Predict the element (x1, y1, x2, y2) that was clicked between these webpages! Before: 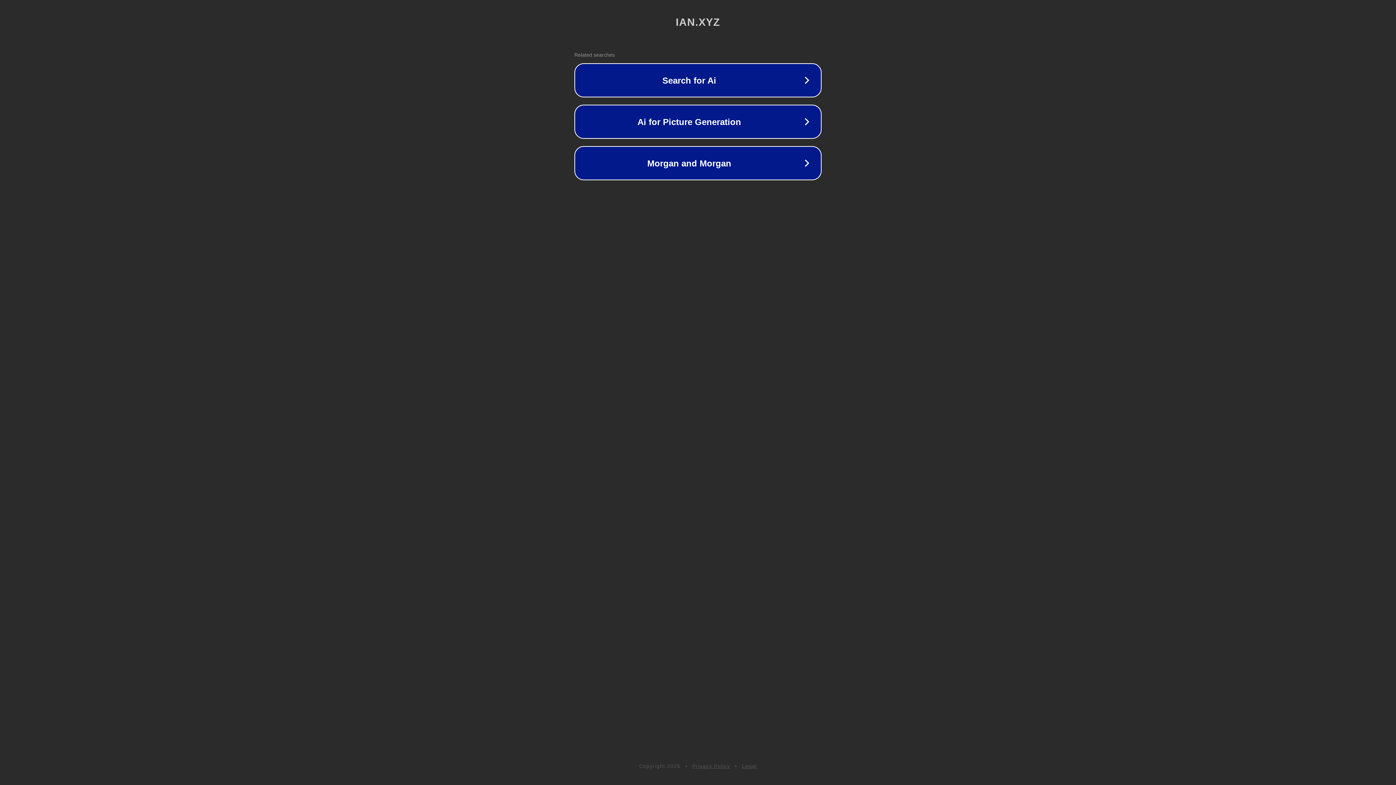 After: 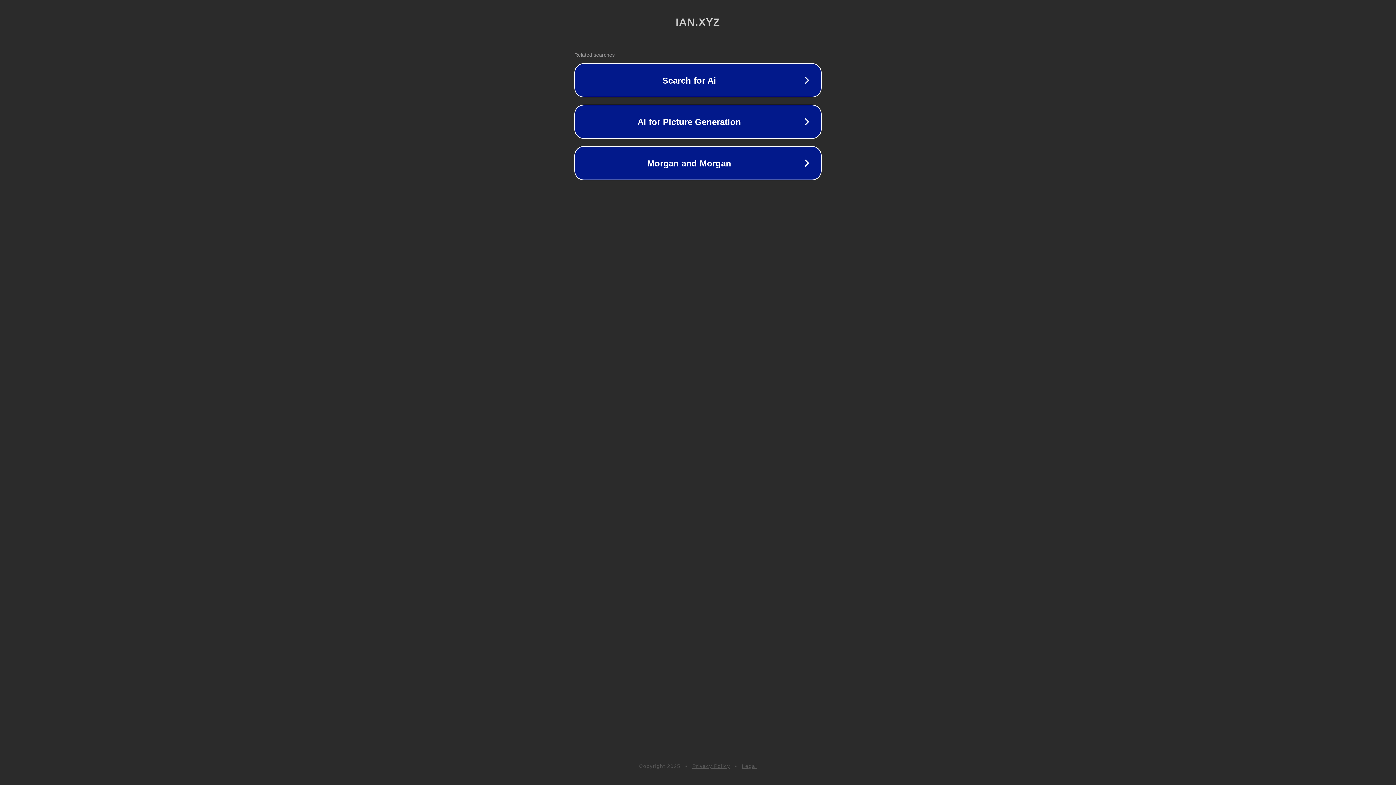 Action: bbox: (742, 763, 757, 769) label: Legal